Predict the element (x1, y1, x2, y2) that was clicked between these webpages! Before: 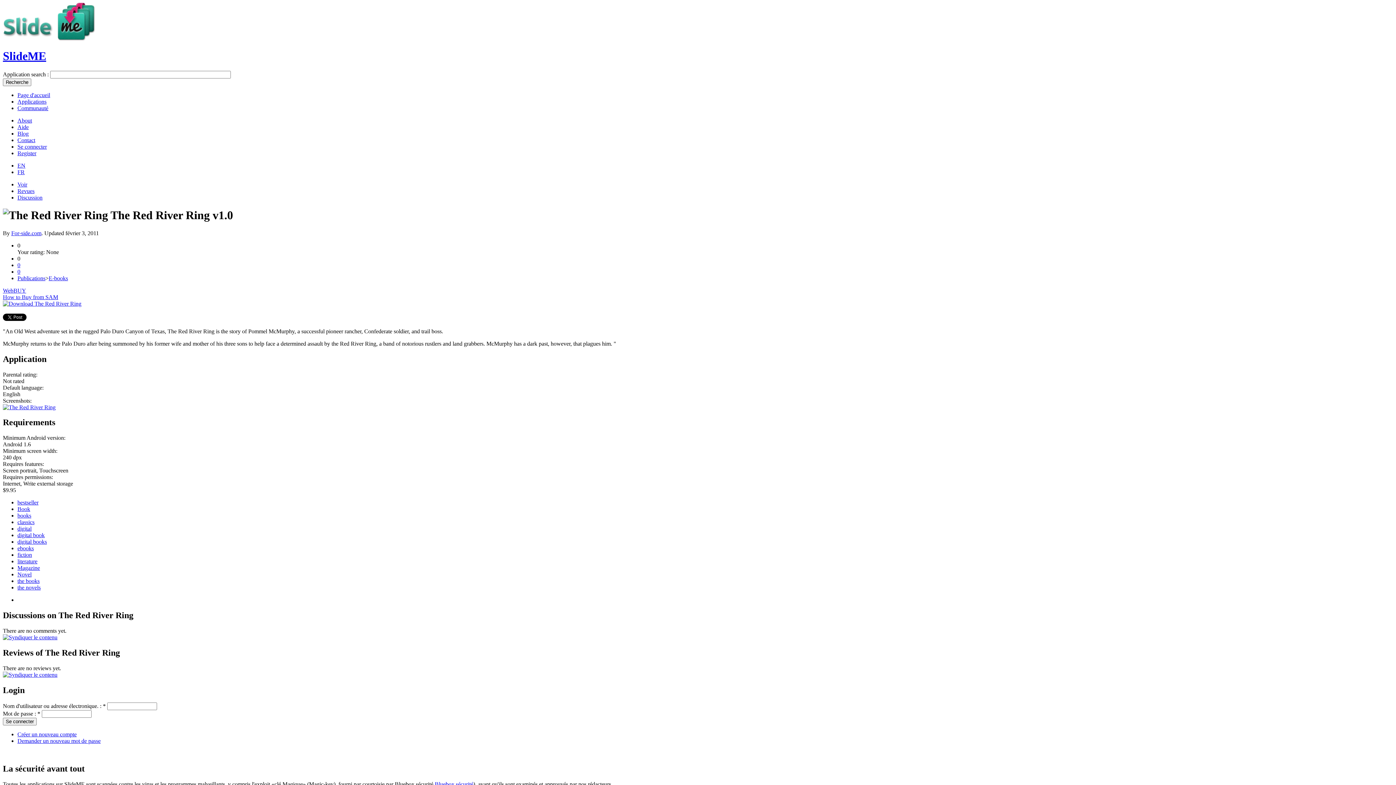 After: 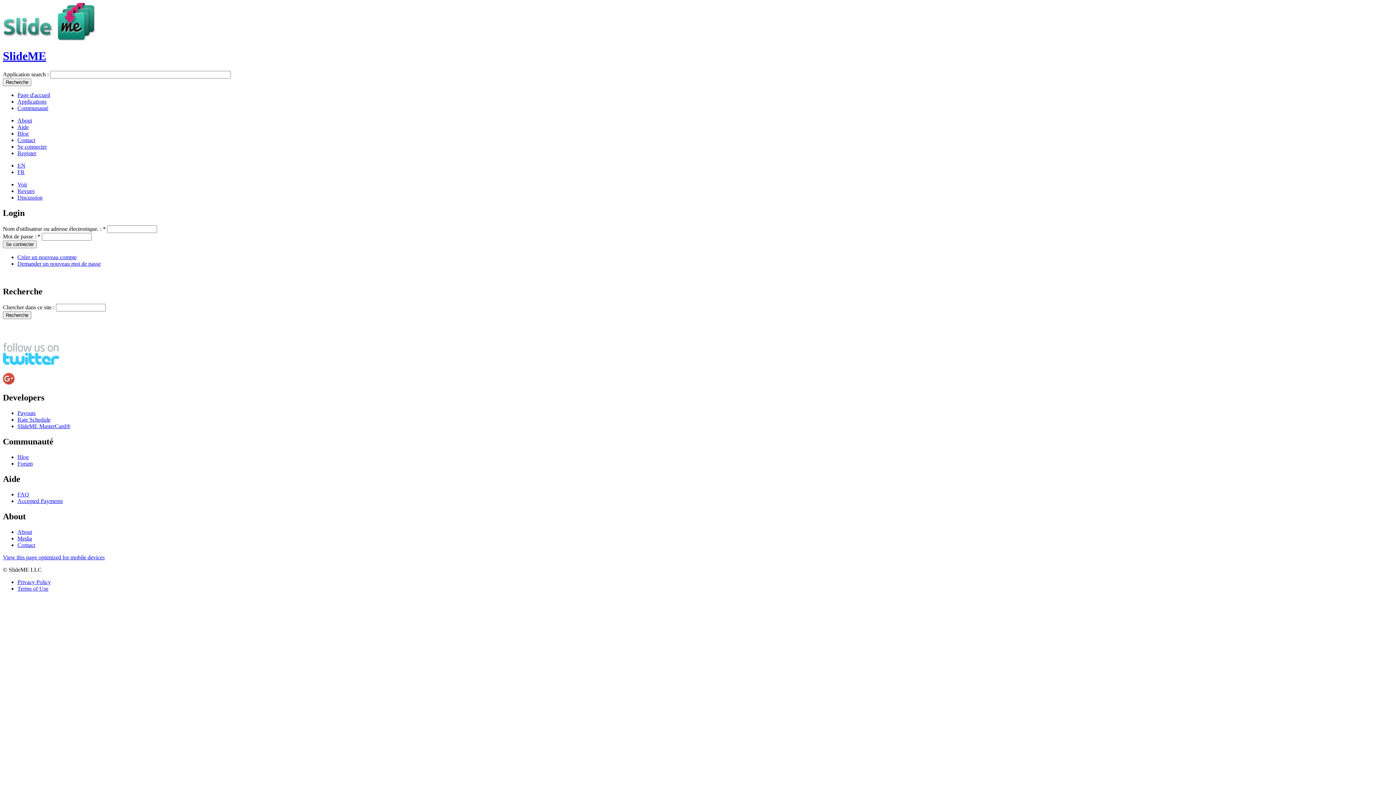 Action: label: 0 bbox: (17, 262, 20, 268)